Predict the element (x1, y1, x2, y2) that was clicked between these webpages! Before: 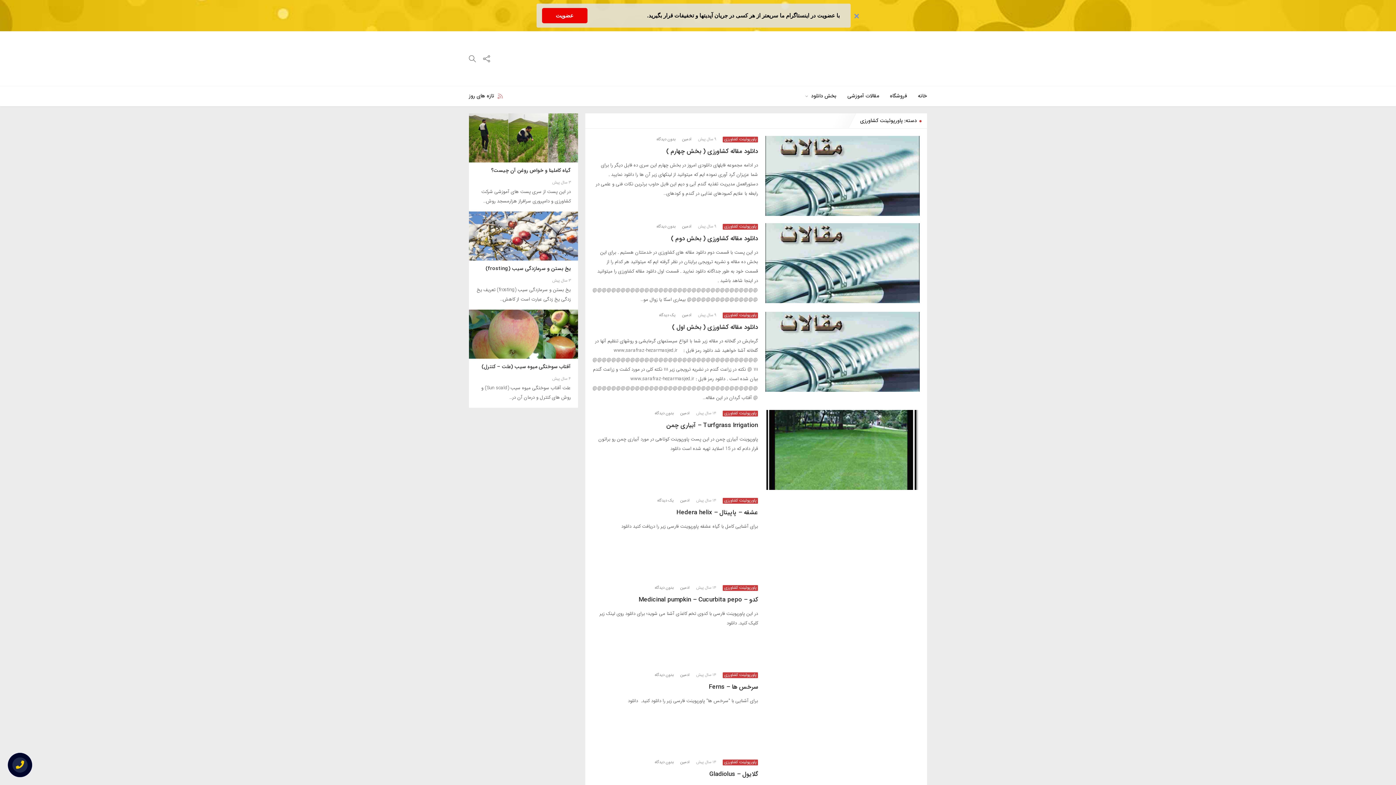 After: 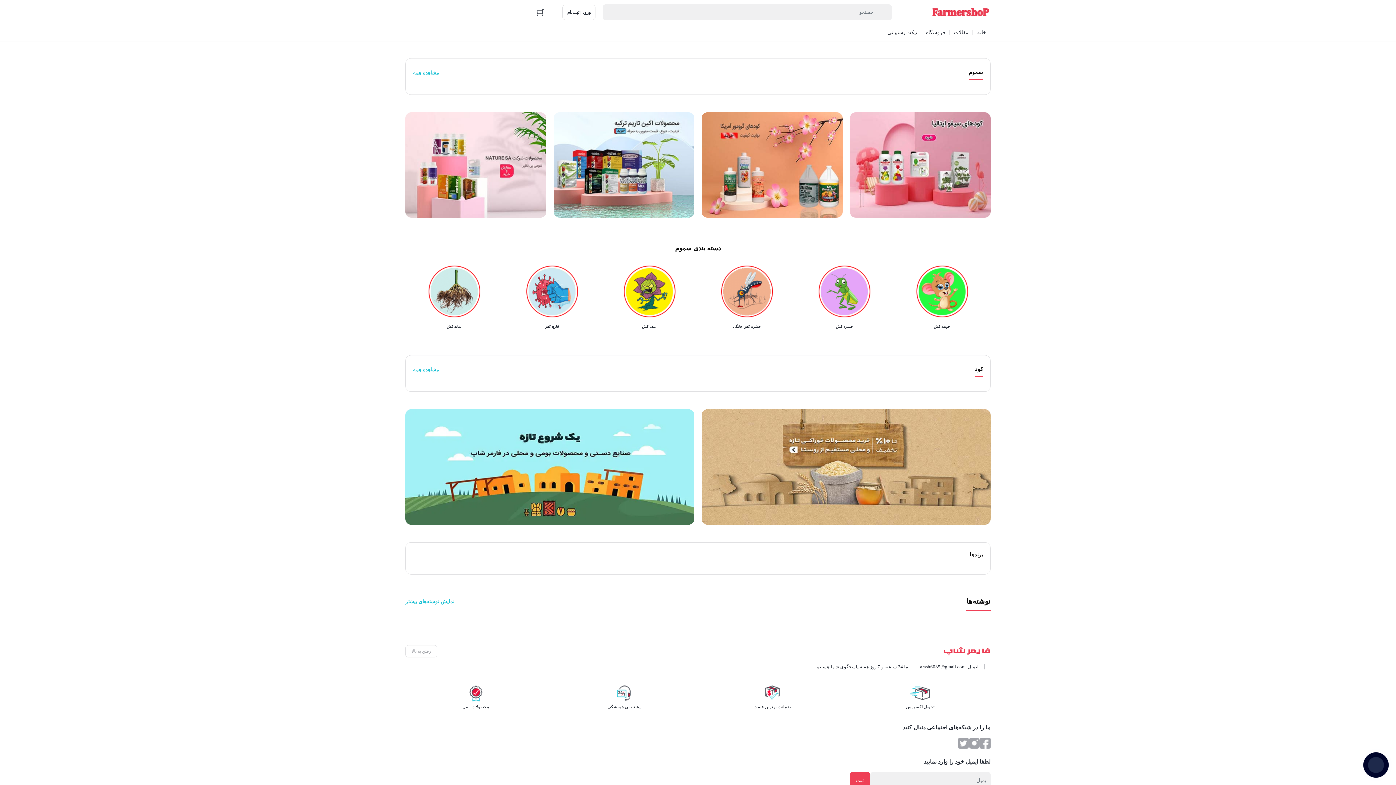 Action: bbox: (607, 54, 789, 62)